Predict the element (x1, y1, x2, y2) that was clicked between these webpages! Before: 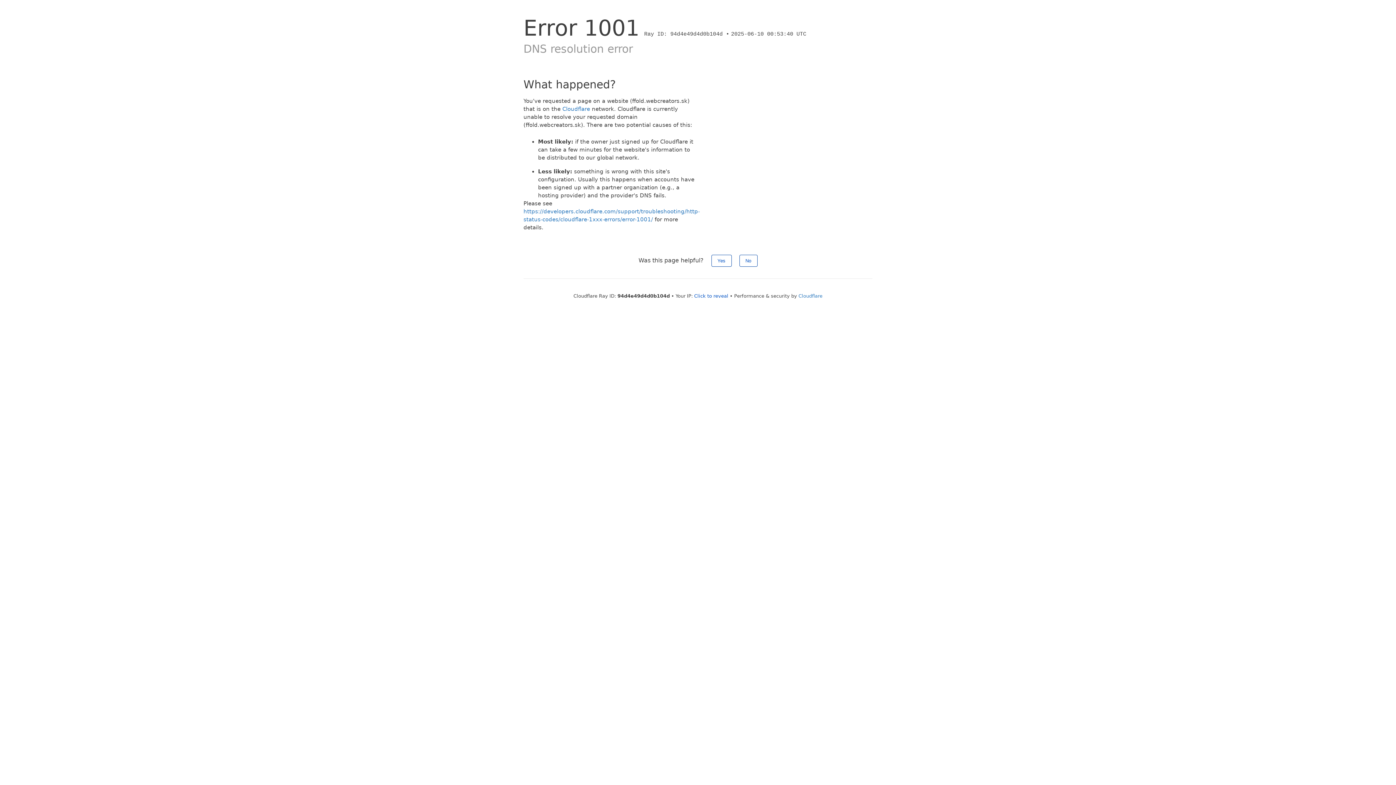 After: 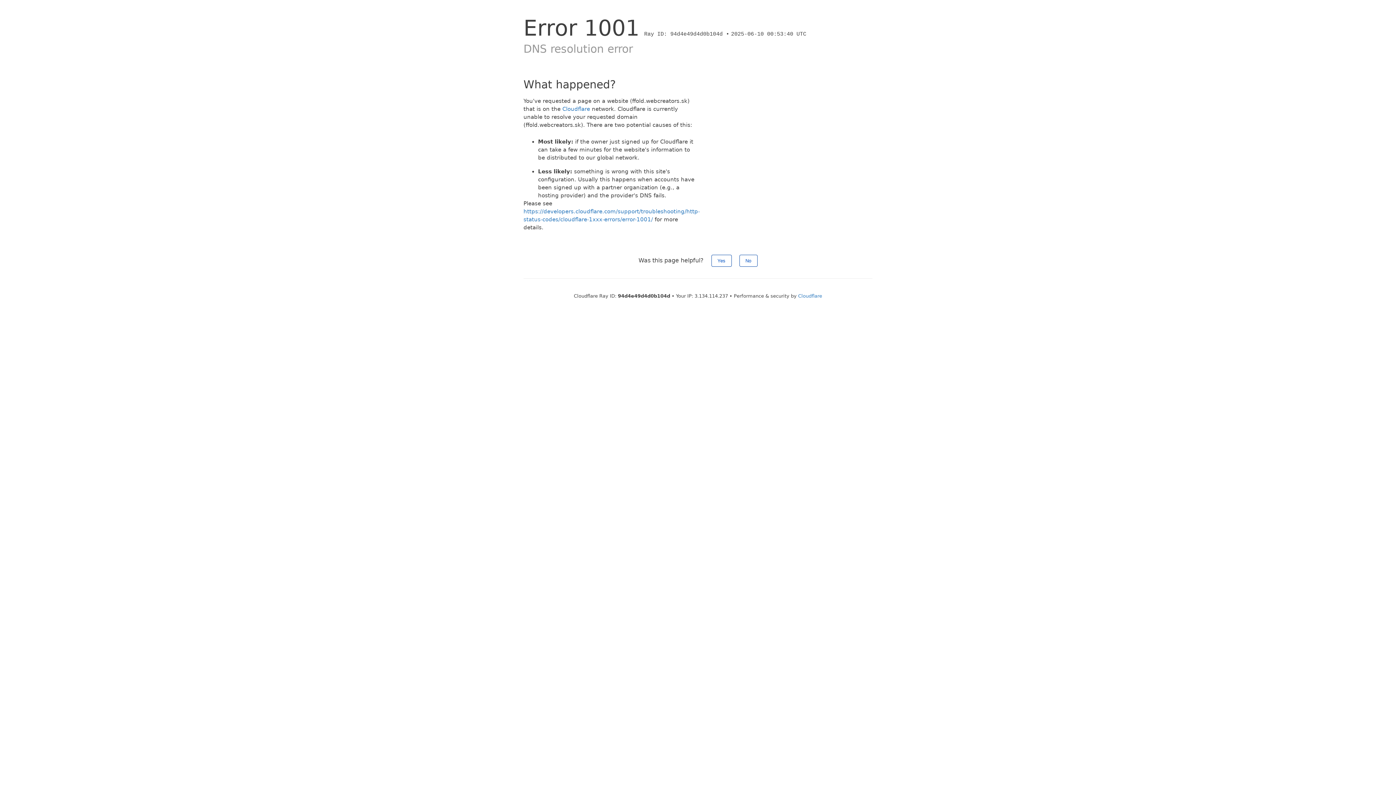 Action: label: Click to reveal bbox: (694, 293, 728, 298)